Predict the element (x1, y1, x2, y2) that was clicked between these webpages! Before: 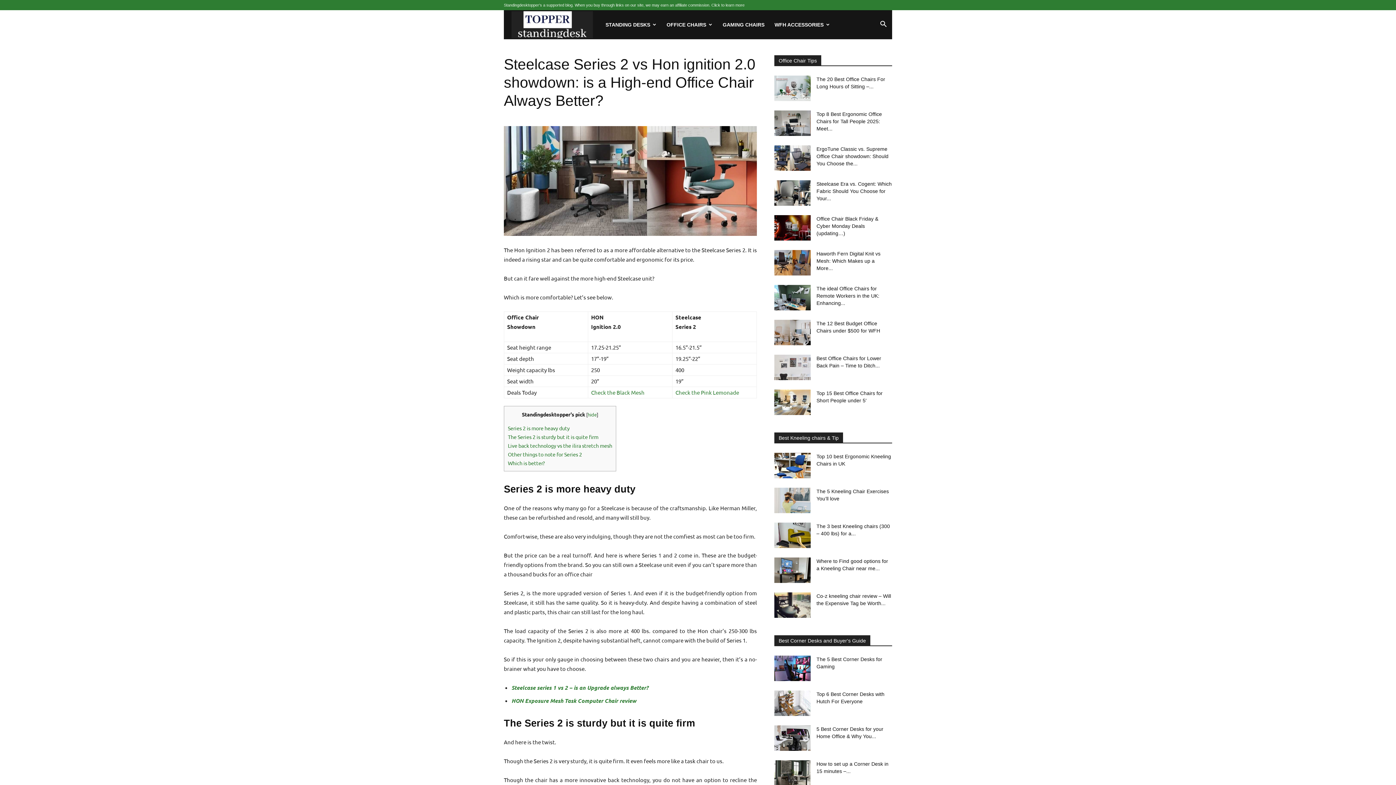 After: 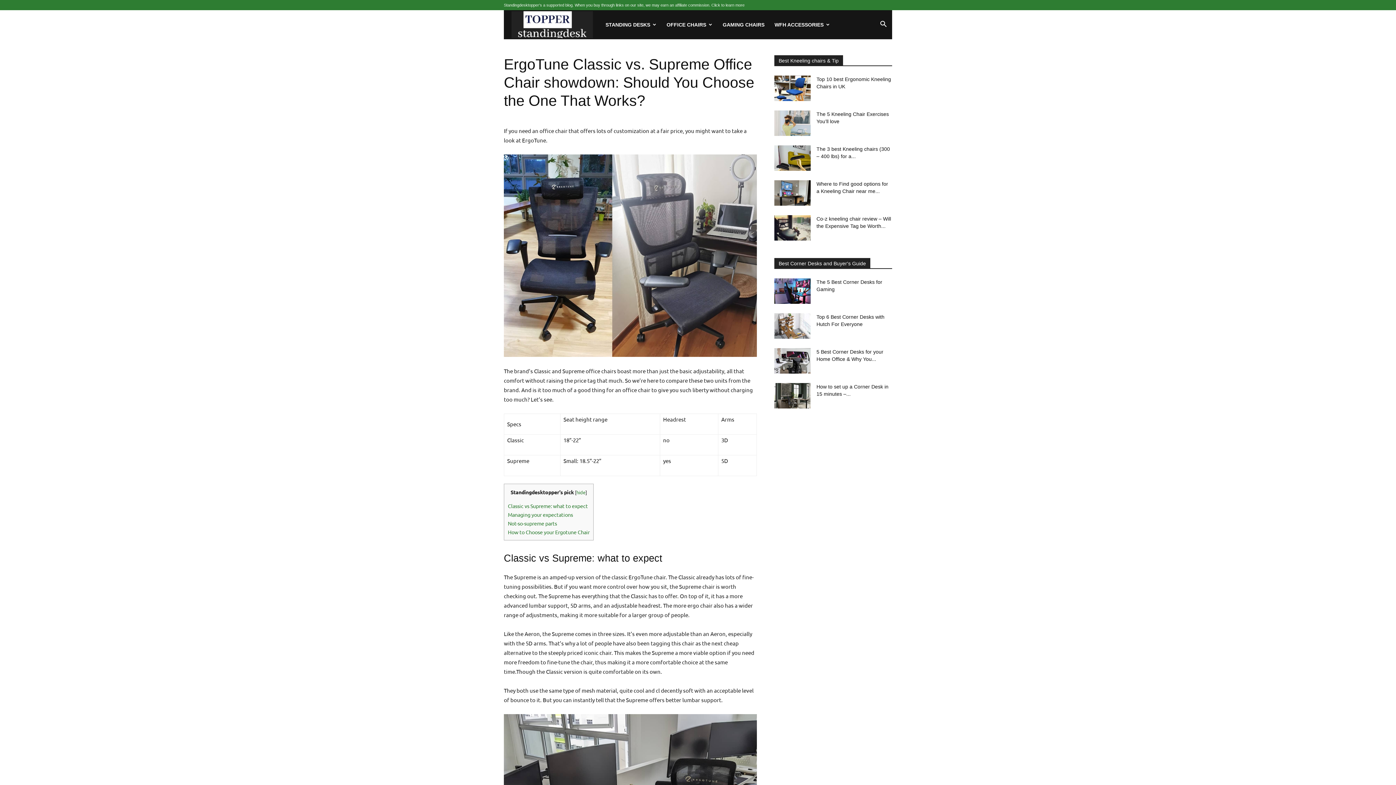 Action: bbox: (774, 145, 810, 170)